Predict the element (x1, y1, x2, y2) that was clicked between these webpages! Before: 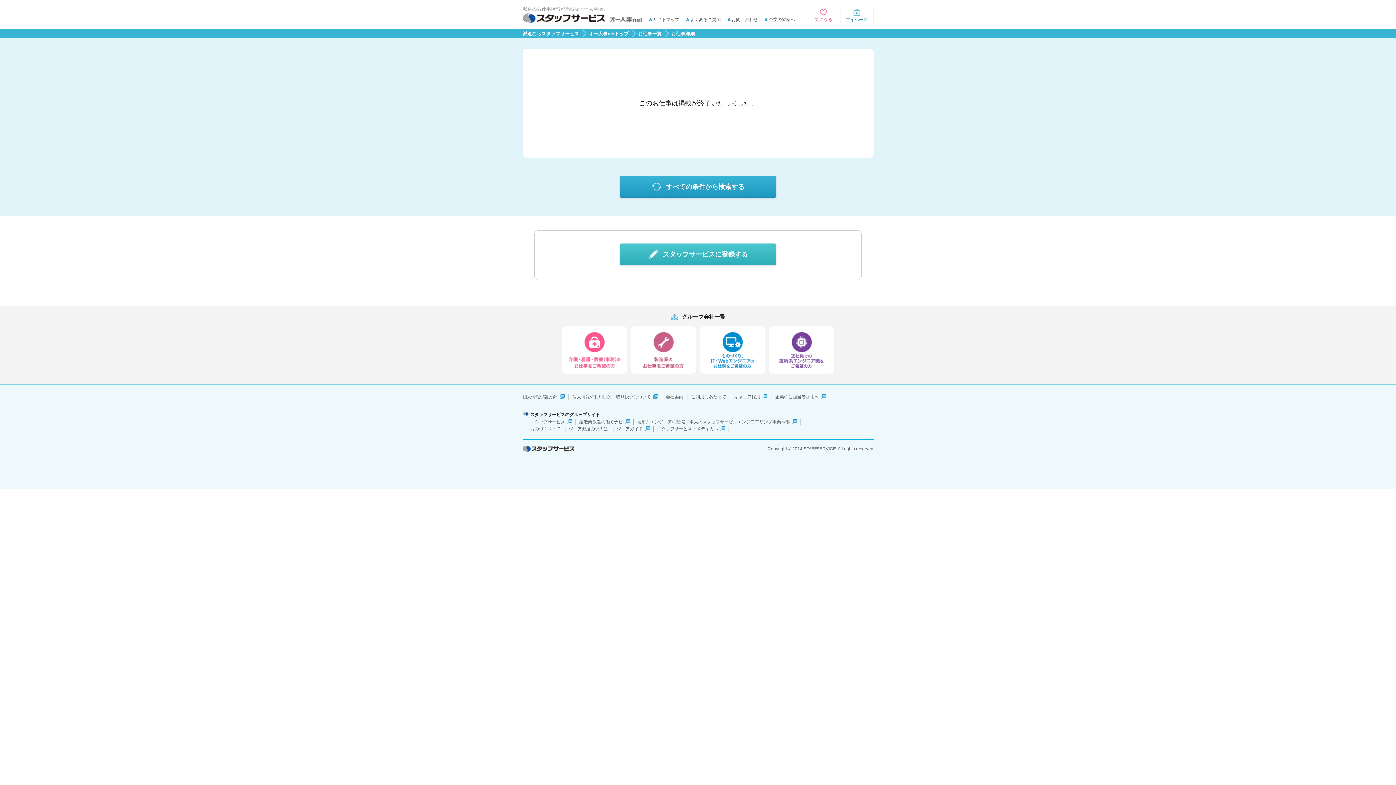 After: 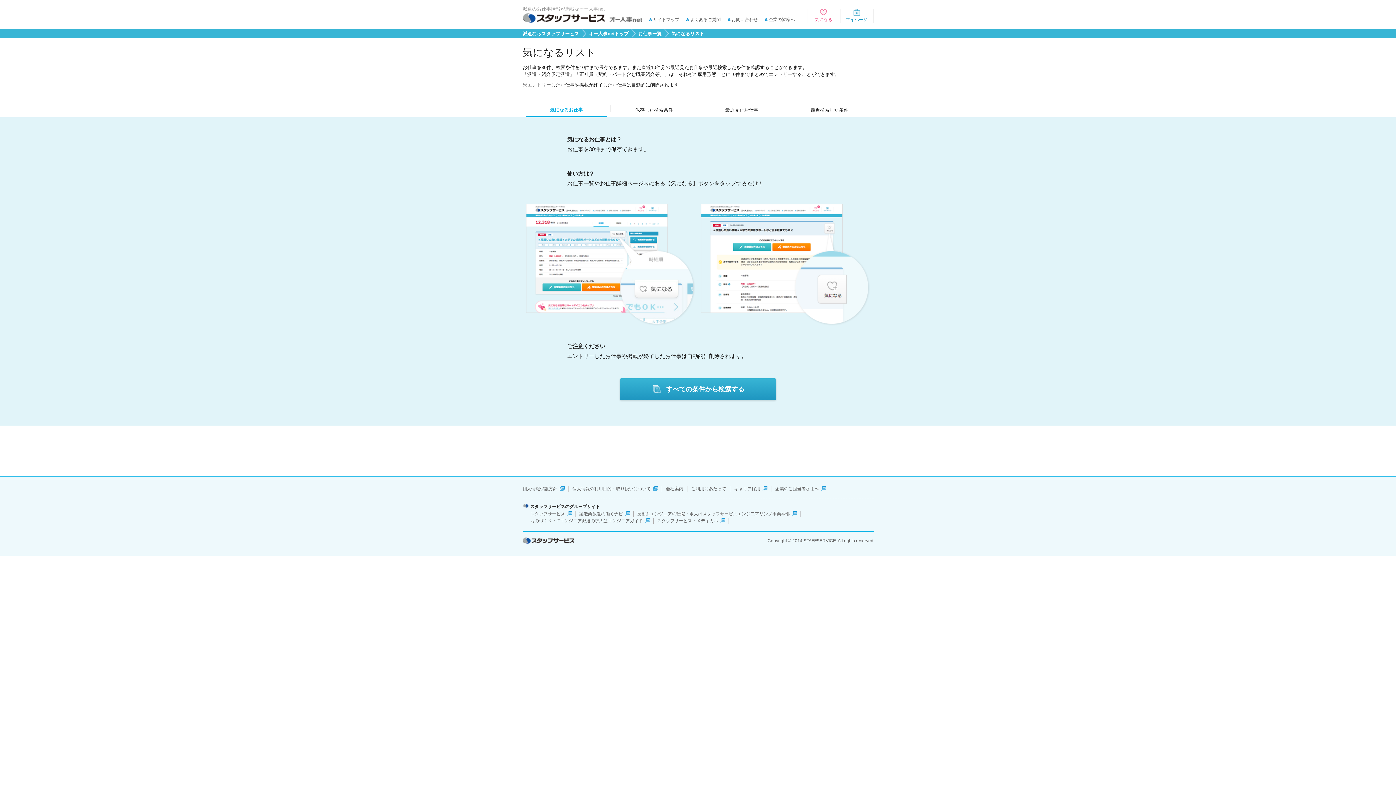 Action: label: 気になる bbox: (807, 8, 840, 22)